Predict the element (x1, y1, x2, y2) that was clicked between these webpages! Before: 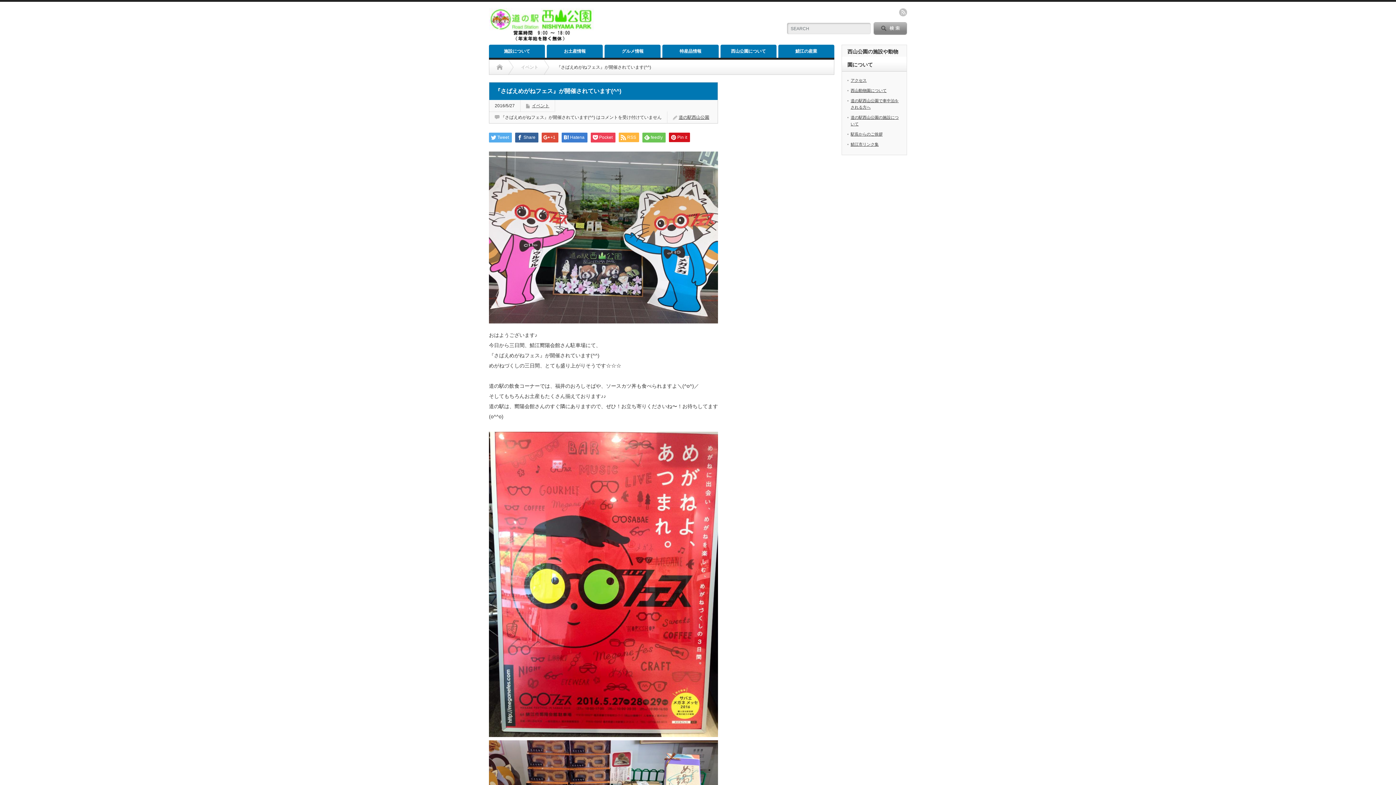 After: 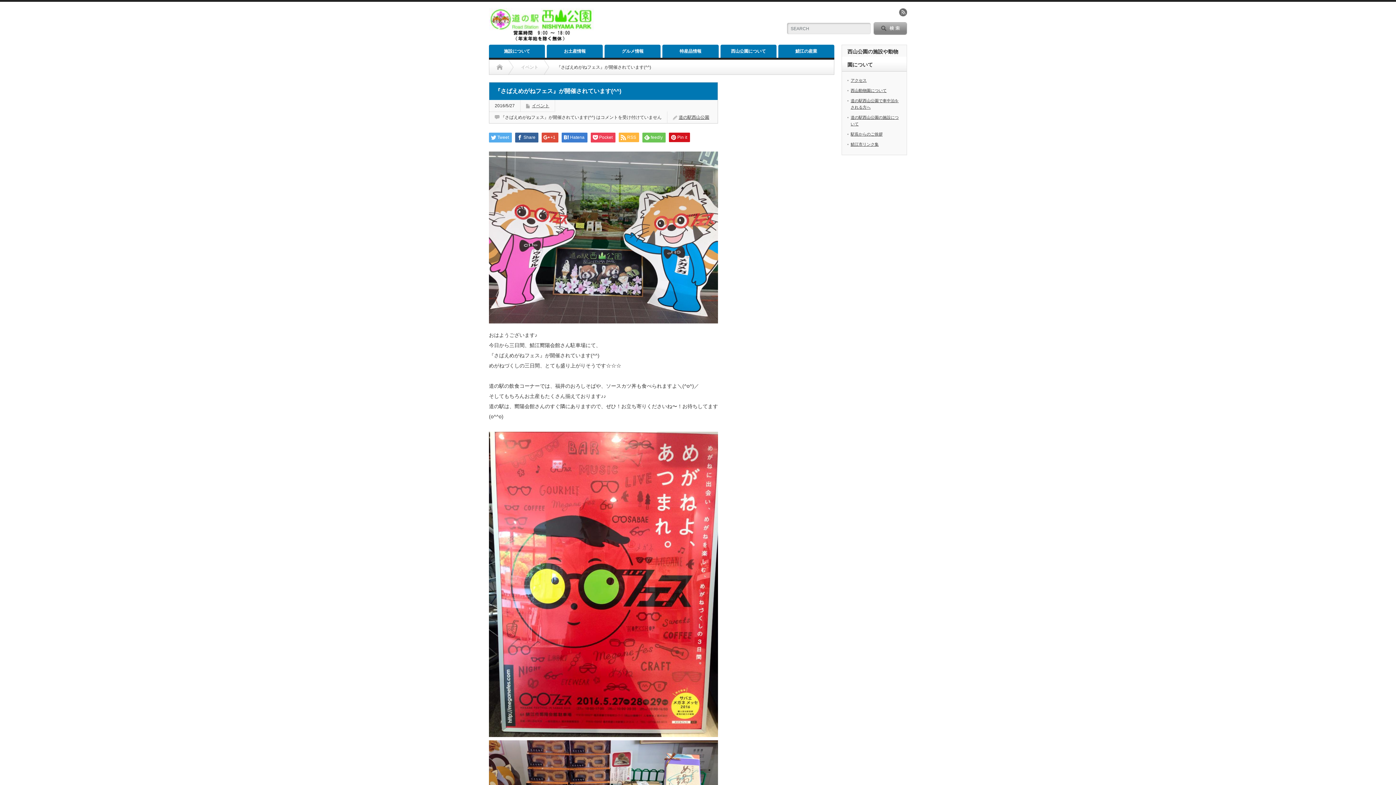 Action: label: rss bbox: (899, 8, 907, 16)